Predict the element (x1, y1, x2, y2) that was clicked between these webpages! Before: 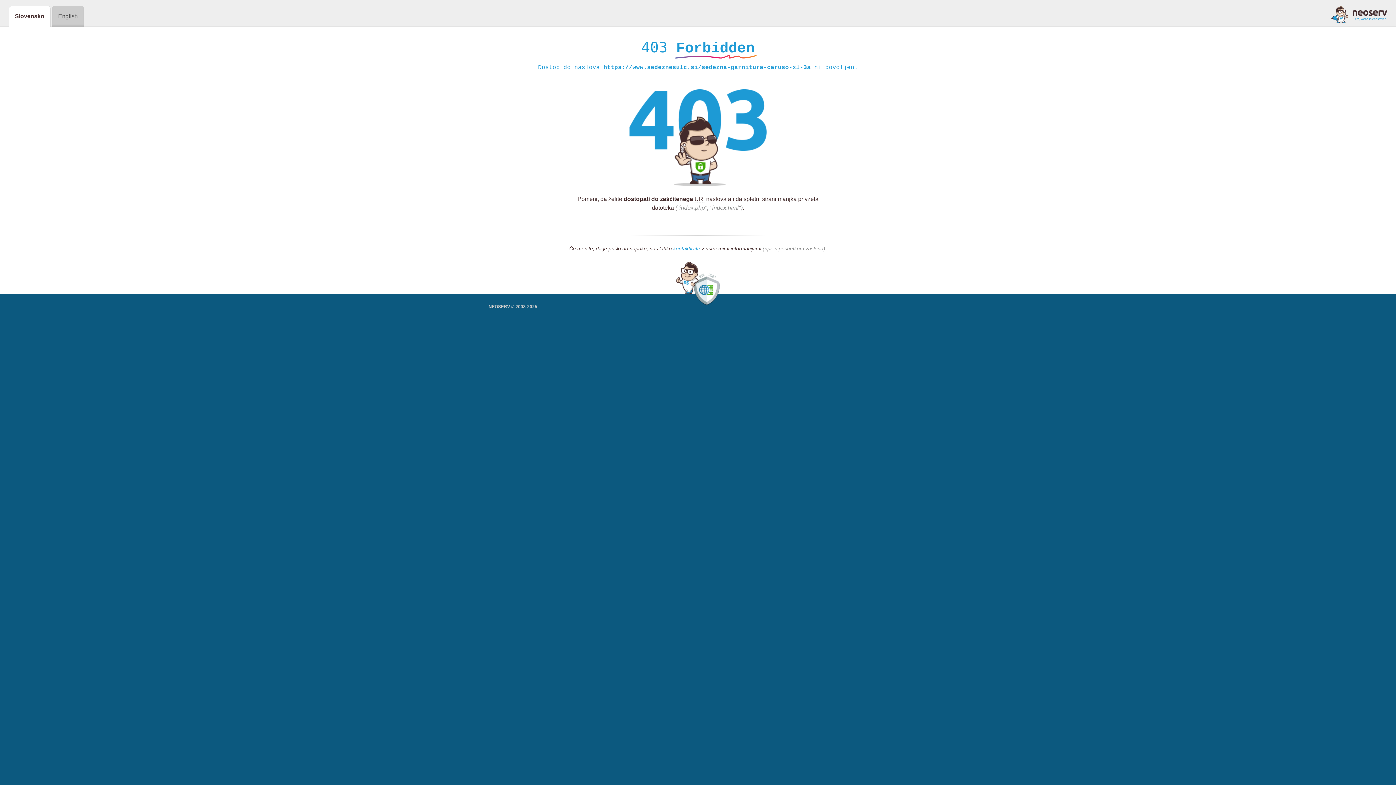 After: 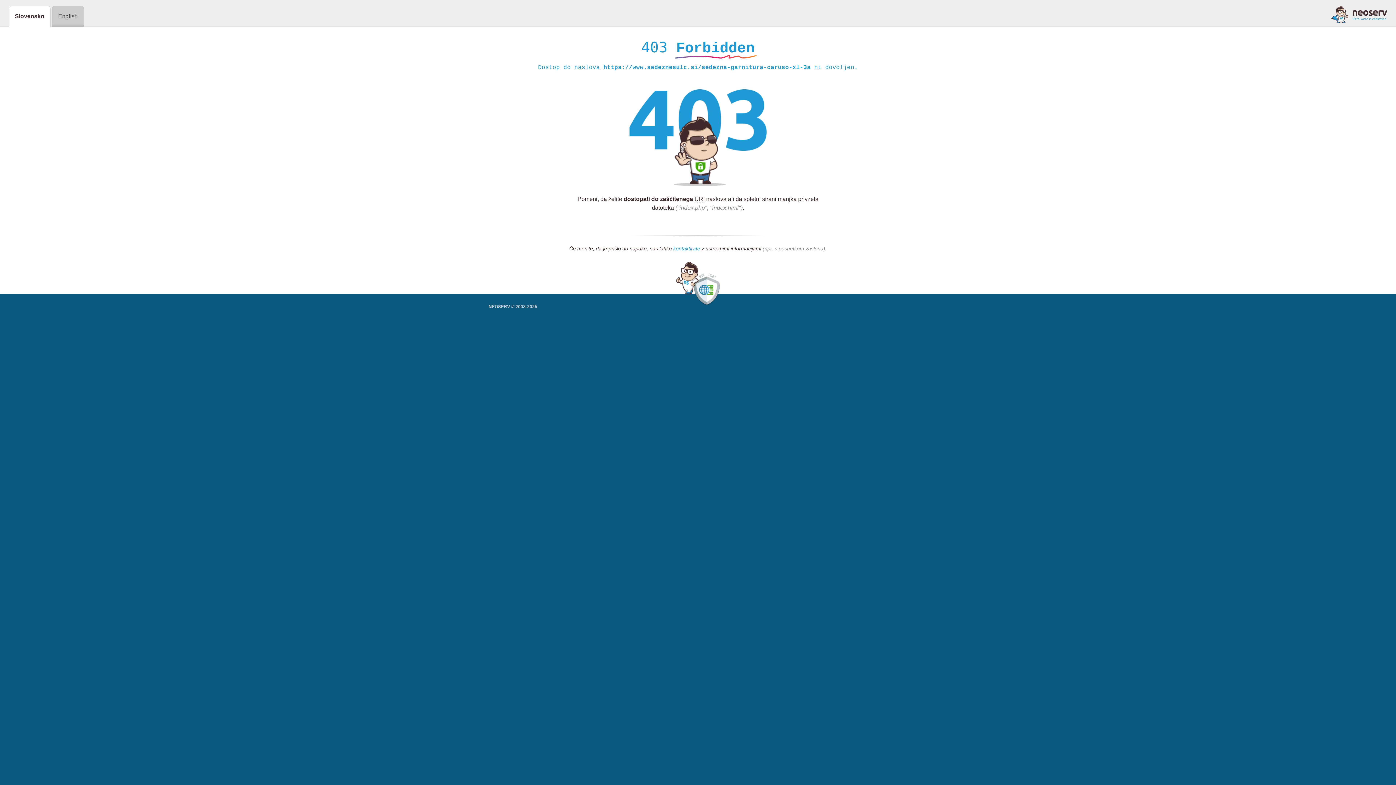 Action: label: kontaktirate bbox: (673, 245, 700, 252)